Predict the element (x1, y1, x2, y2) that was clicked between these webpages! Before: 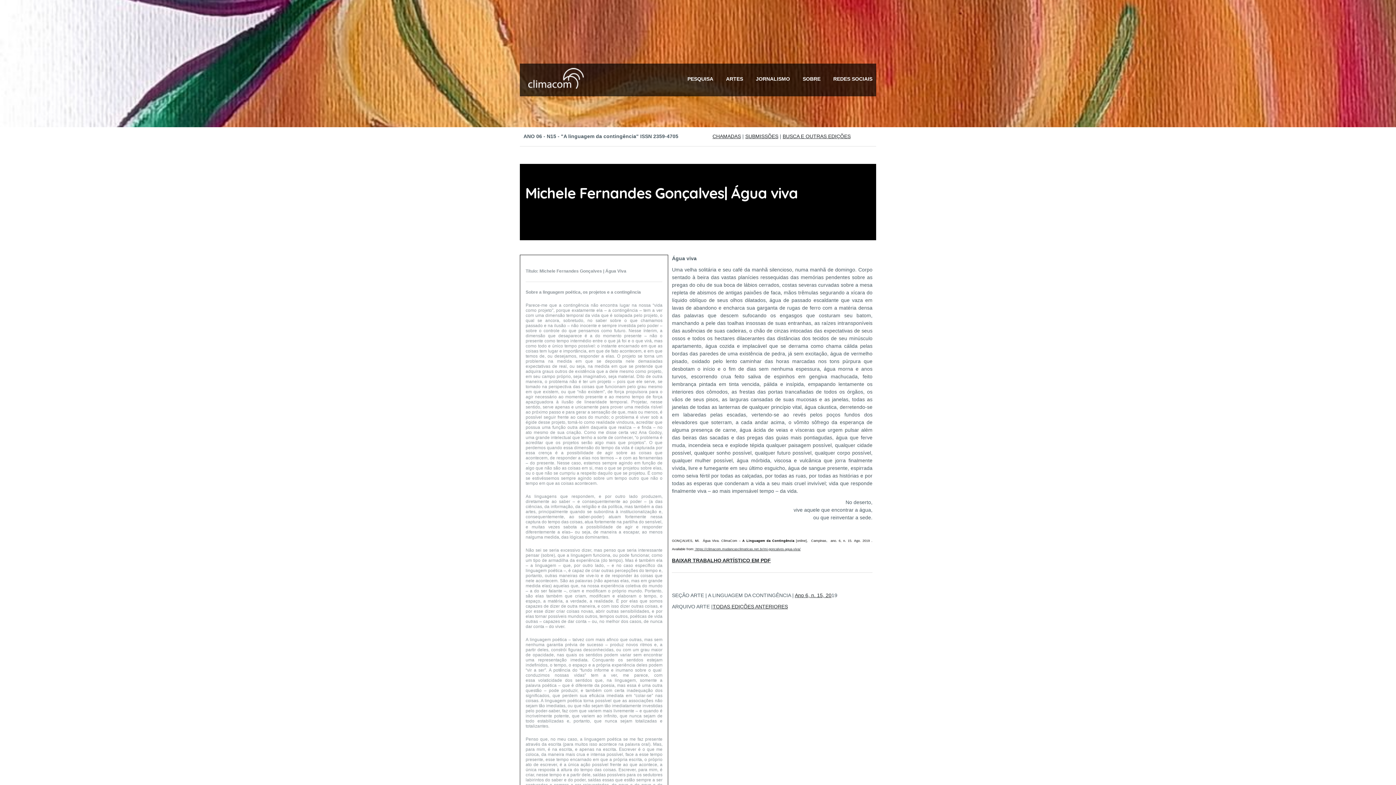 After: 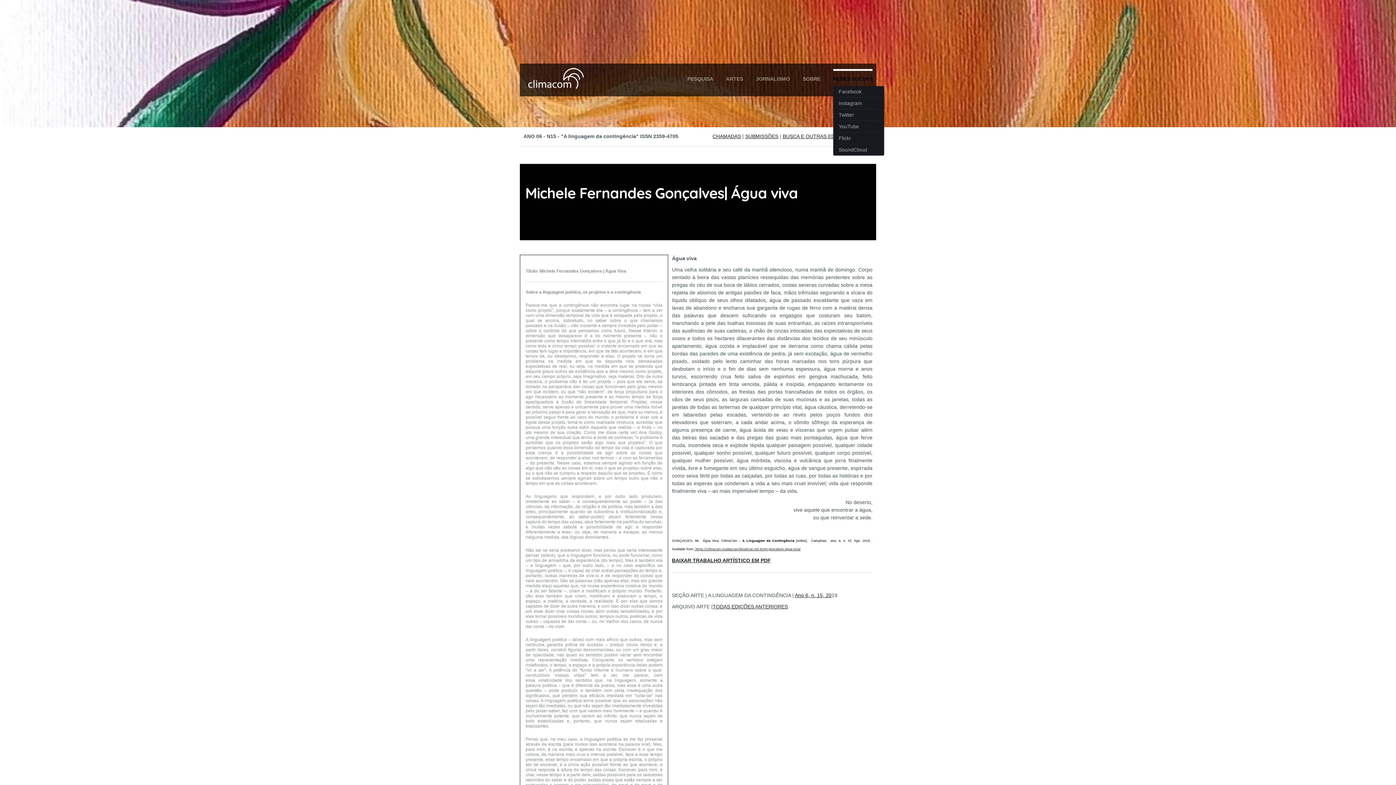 Action: bbox: (833, 69, 872, 82) label: REDES SOCIAIS